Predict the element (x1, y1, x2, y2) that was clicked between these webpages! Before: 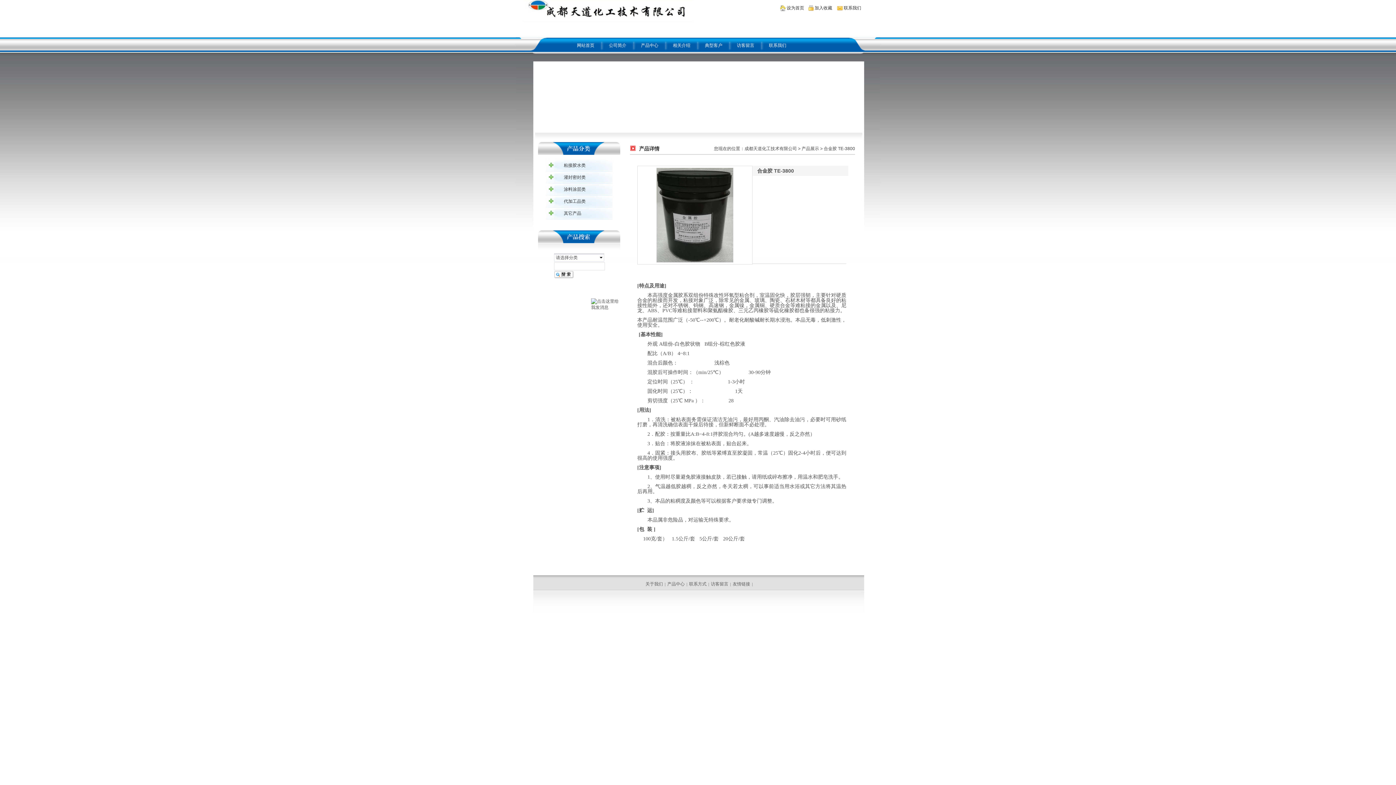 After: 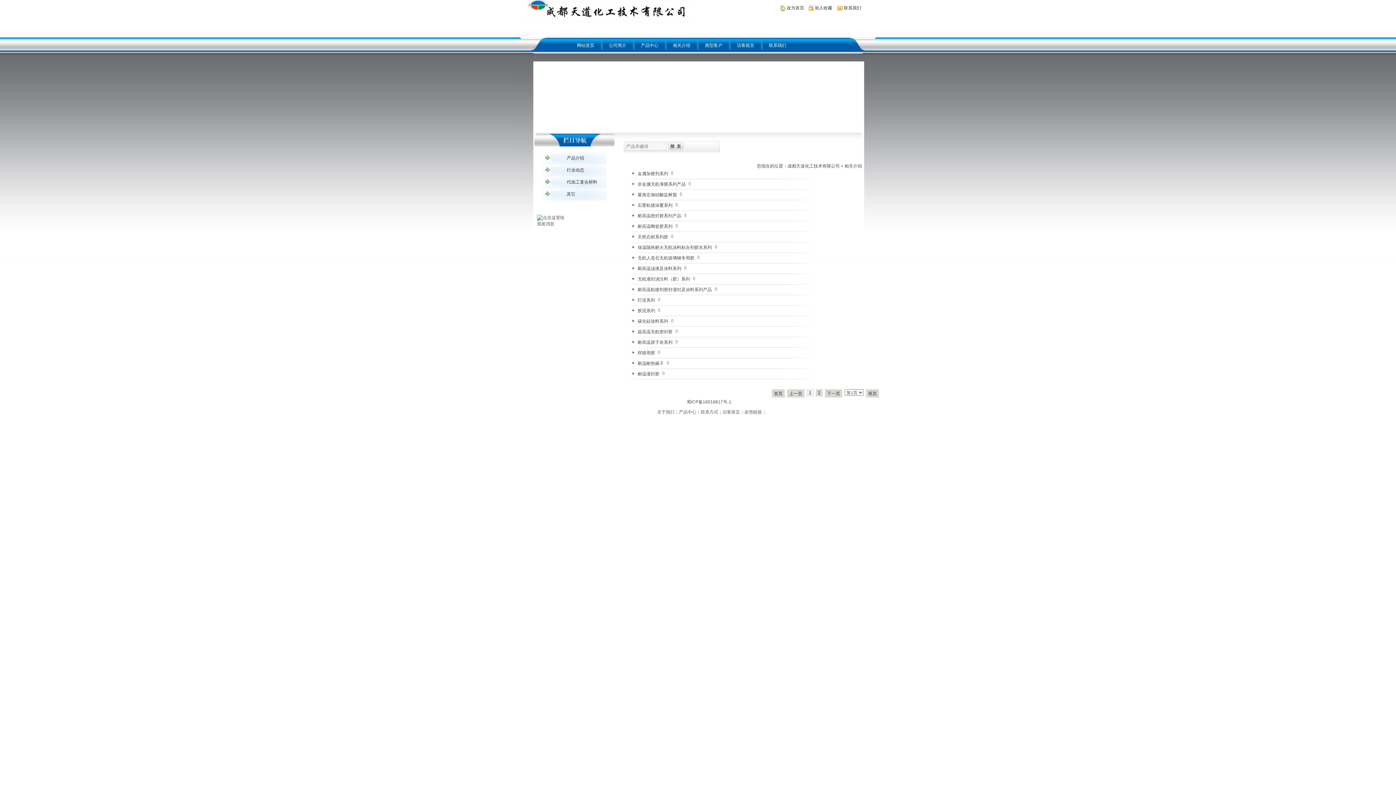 Action: bbox: (663, 37, 700, 53) label: 相关介绍